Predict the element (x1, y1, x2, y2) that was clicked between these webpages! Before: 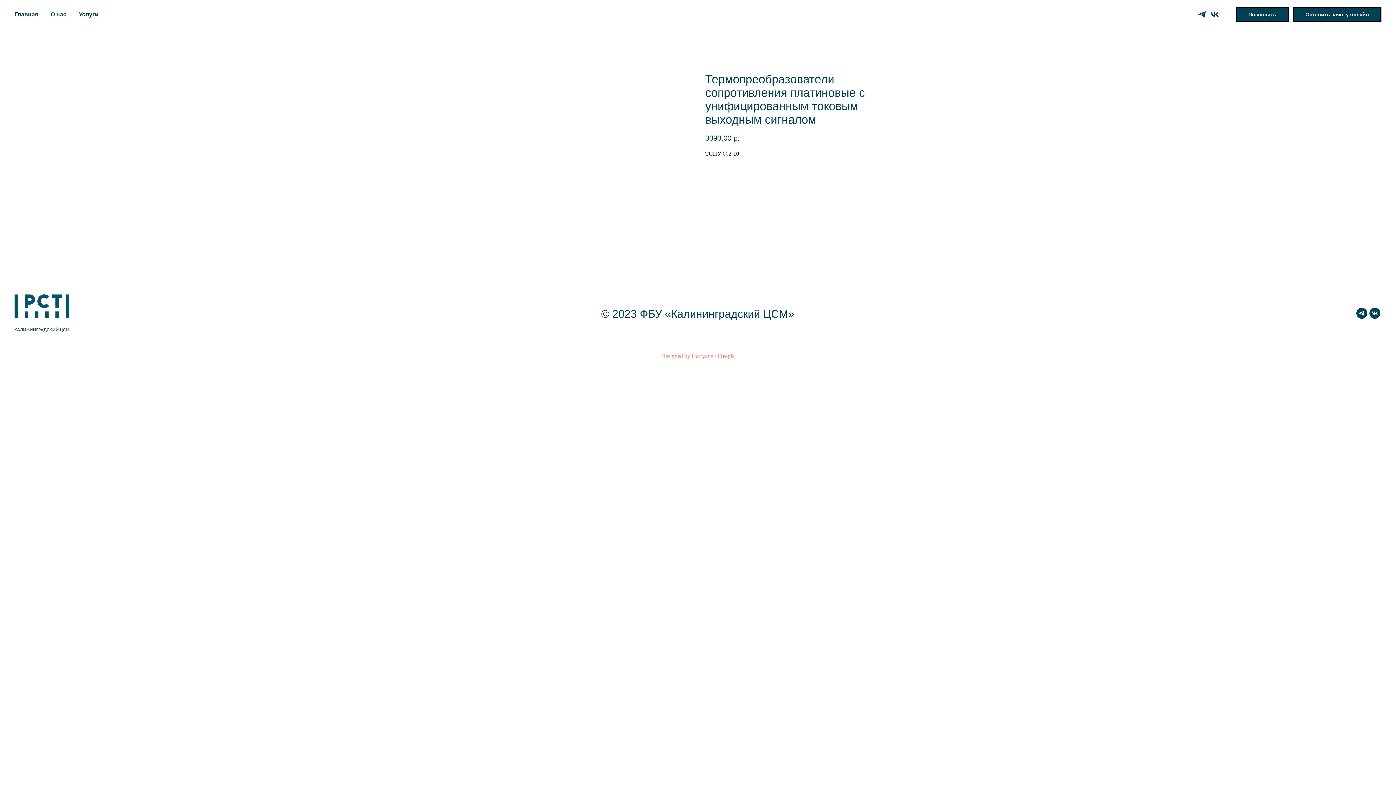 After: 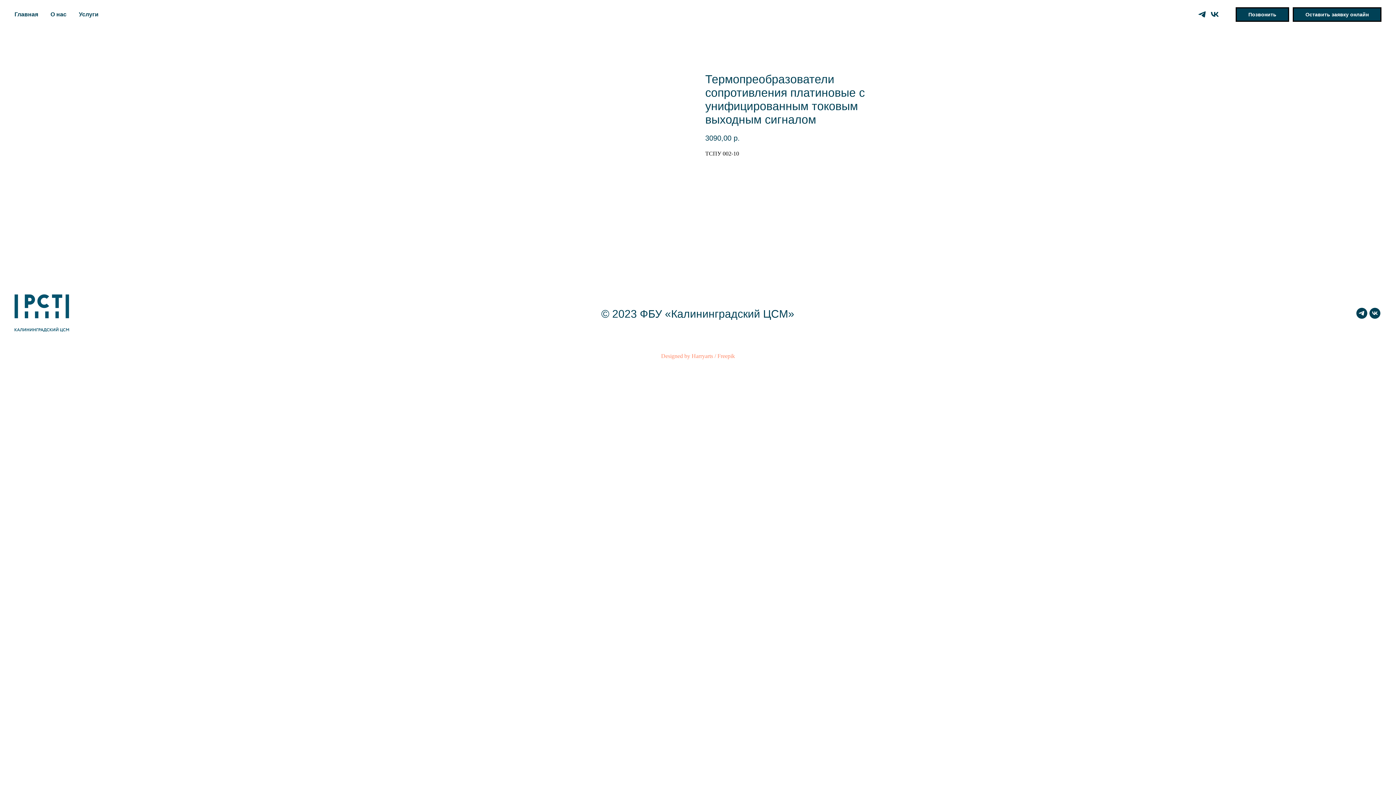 Action: bbox: (1210, 9, 1219, 18) label: vk